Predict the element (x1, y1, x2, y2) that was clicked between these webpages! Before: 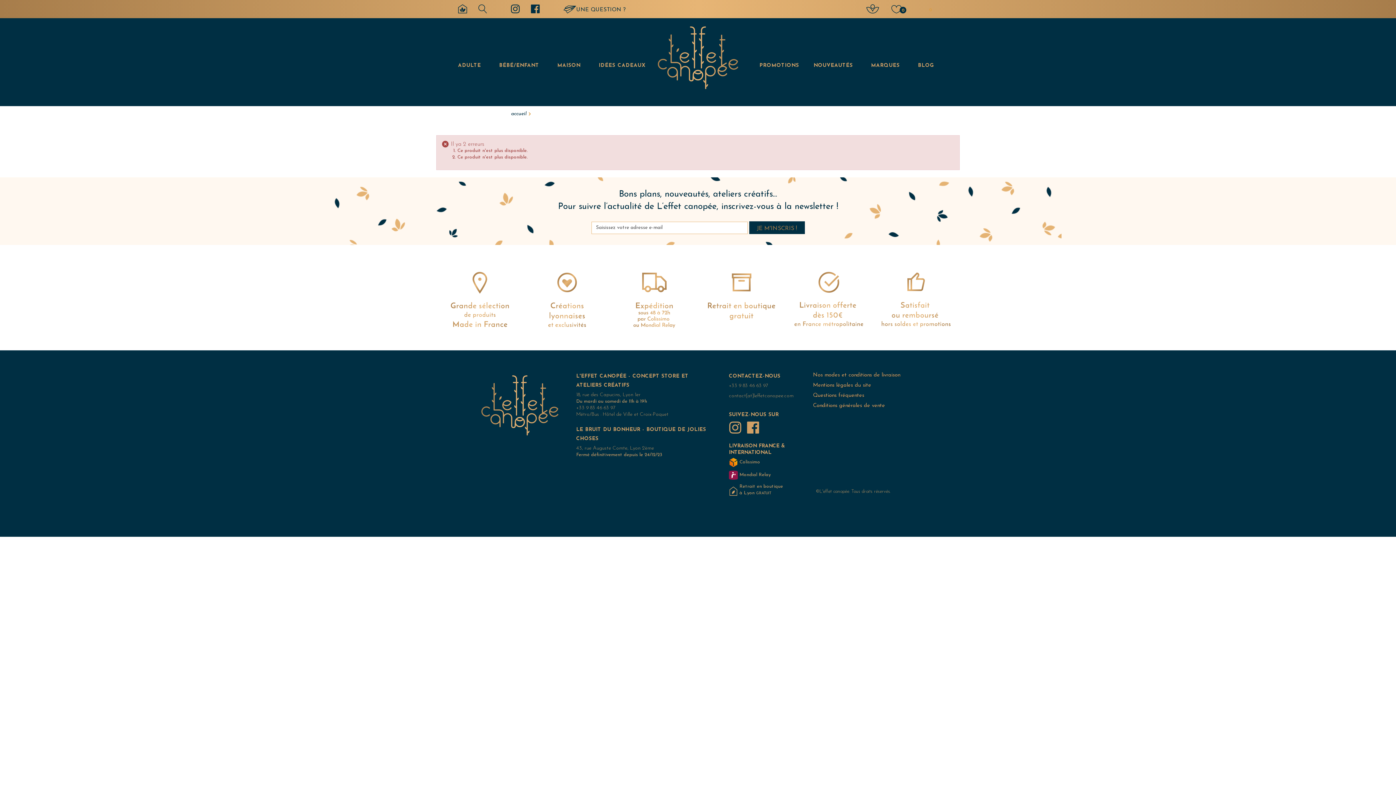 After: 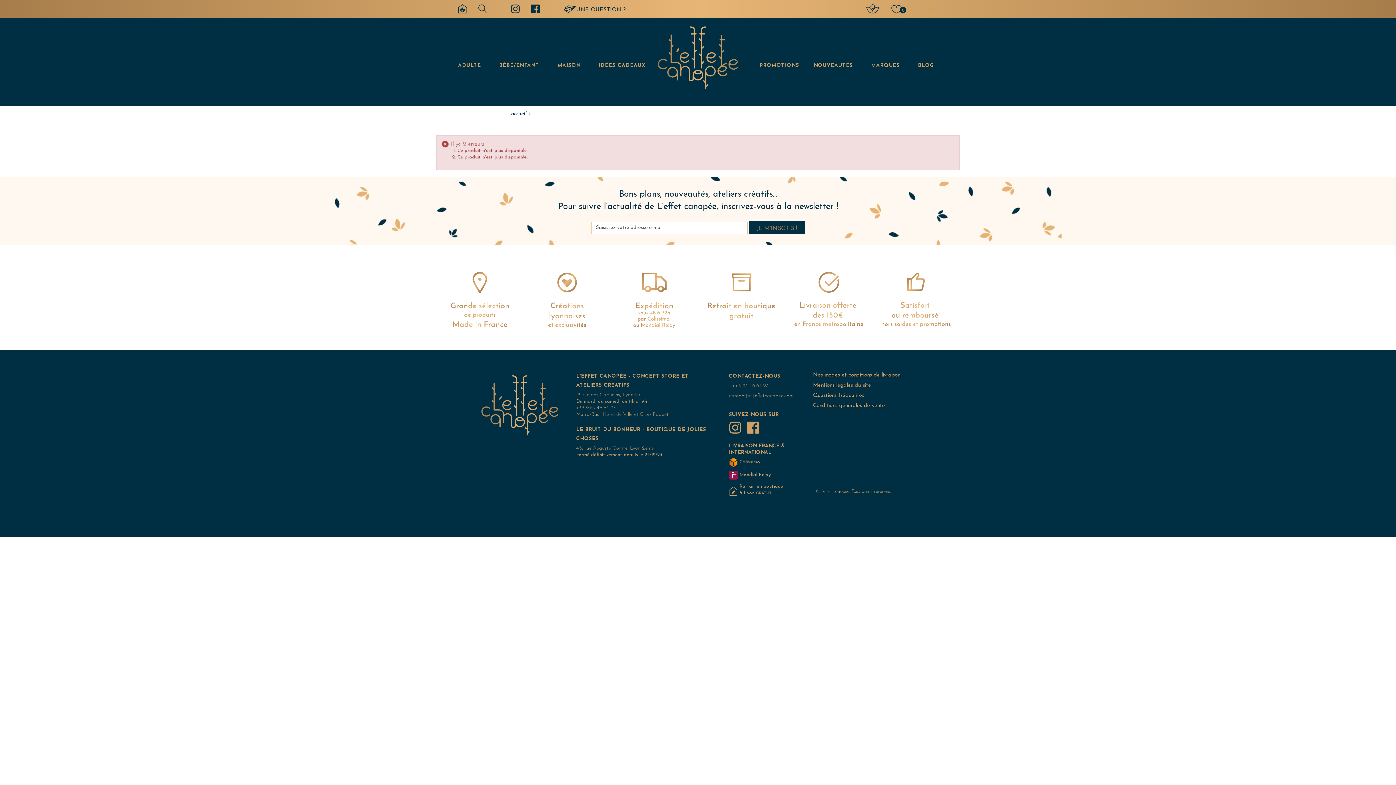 Action: bbox: (525, 0, 545, 16)